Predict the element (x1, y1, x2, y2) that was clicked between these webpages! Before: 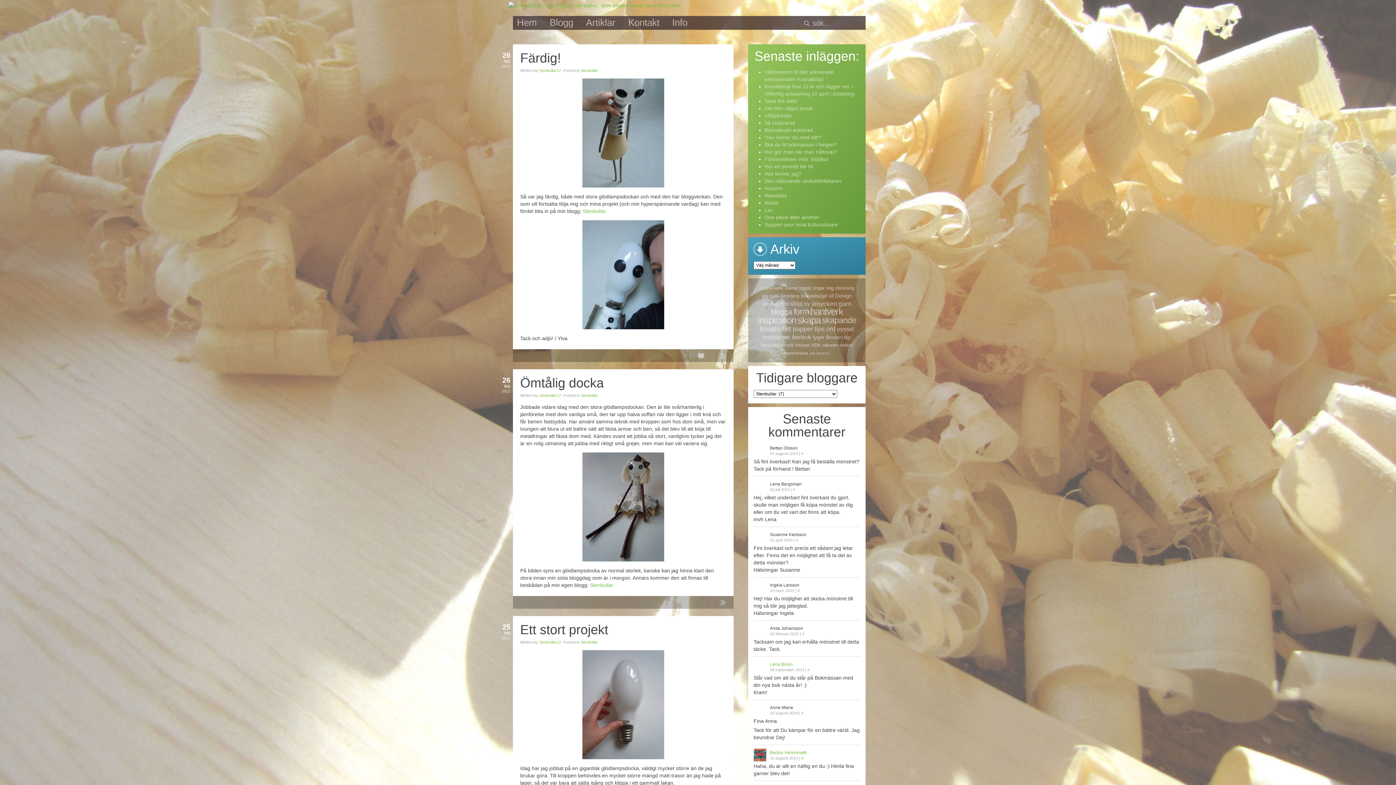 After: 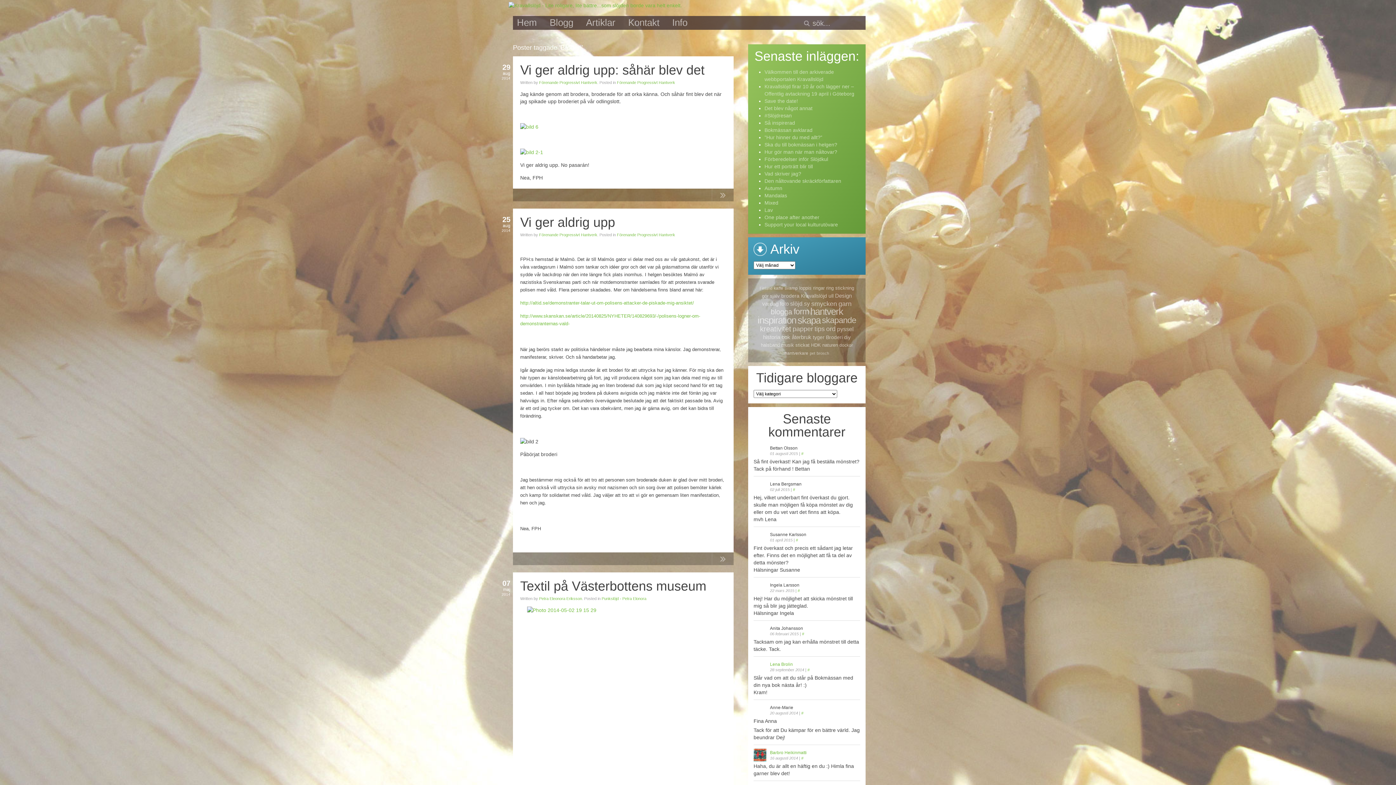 Action: bbox: (826, 334, 842, 340) label: Broderi